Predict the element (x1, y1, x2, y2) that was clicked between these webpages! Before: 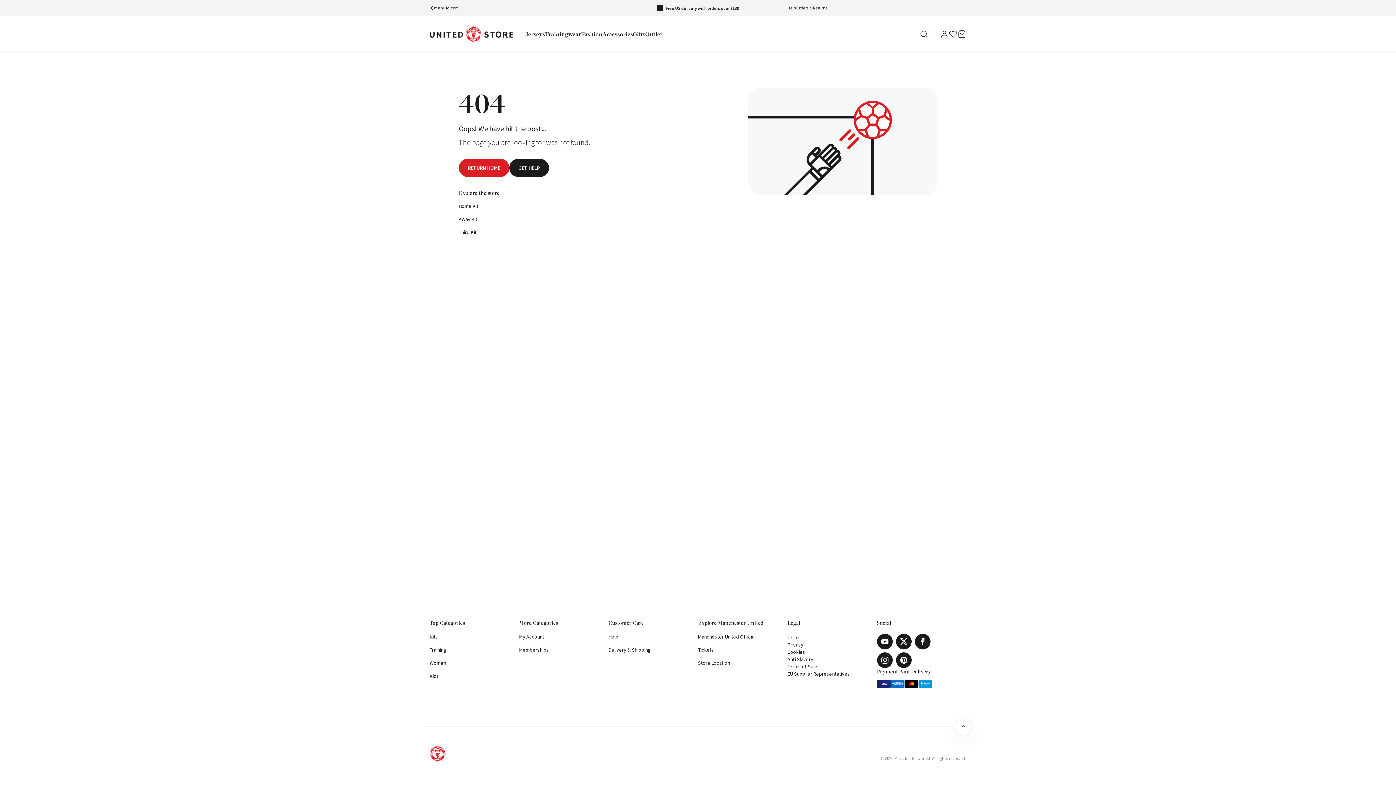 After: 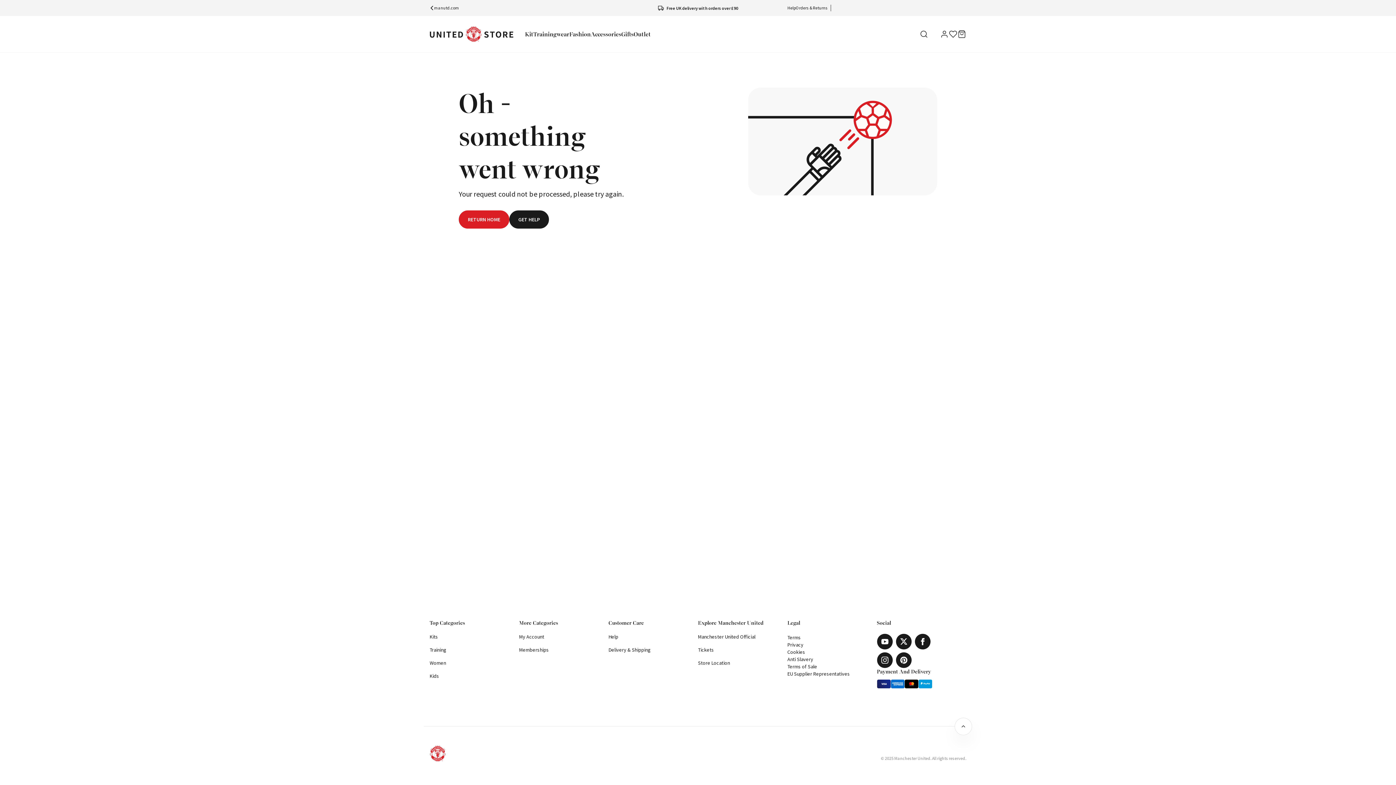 Action: bbox: (787, 670, 877, 677) label: EU Supplier Representatives